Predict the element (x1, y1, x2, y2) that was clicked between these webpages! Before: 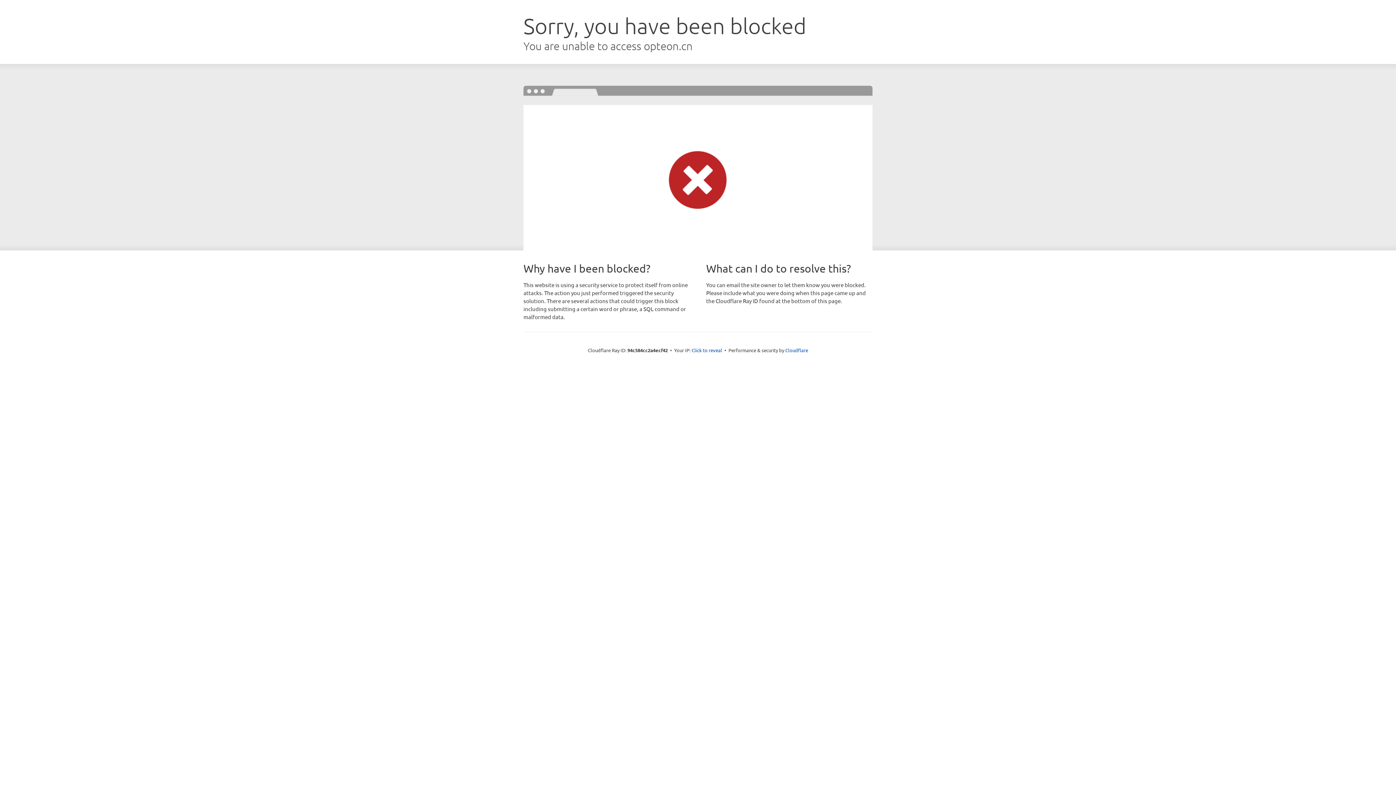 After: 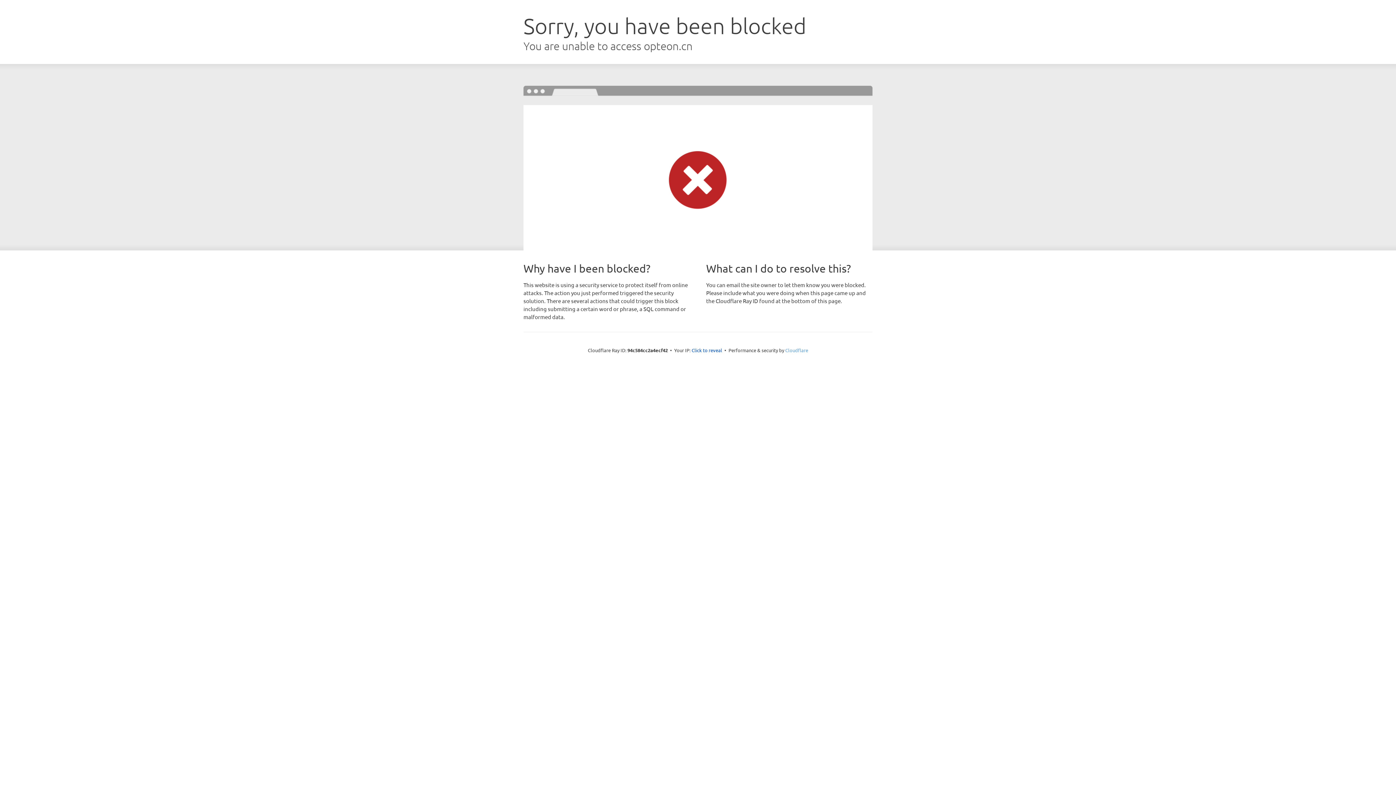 Action: bbox: (785, 347, 808, 353) label: Cloudflare